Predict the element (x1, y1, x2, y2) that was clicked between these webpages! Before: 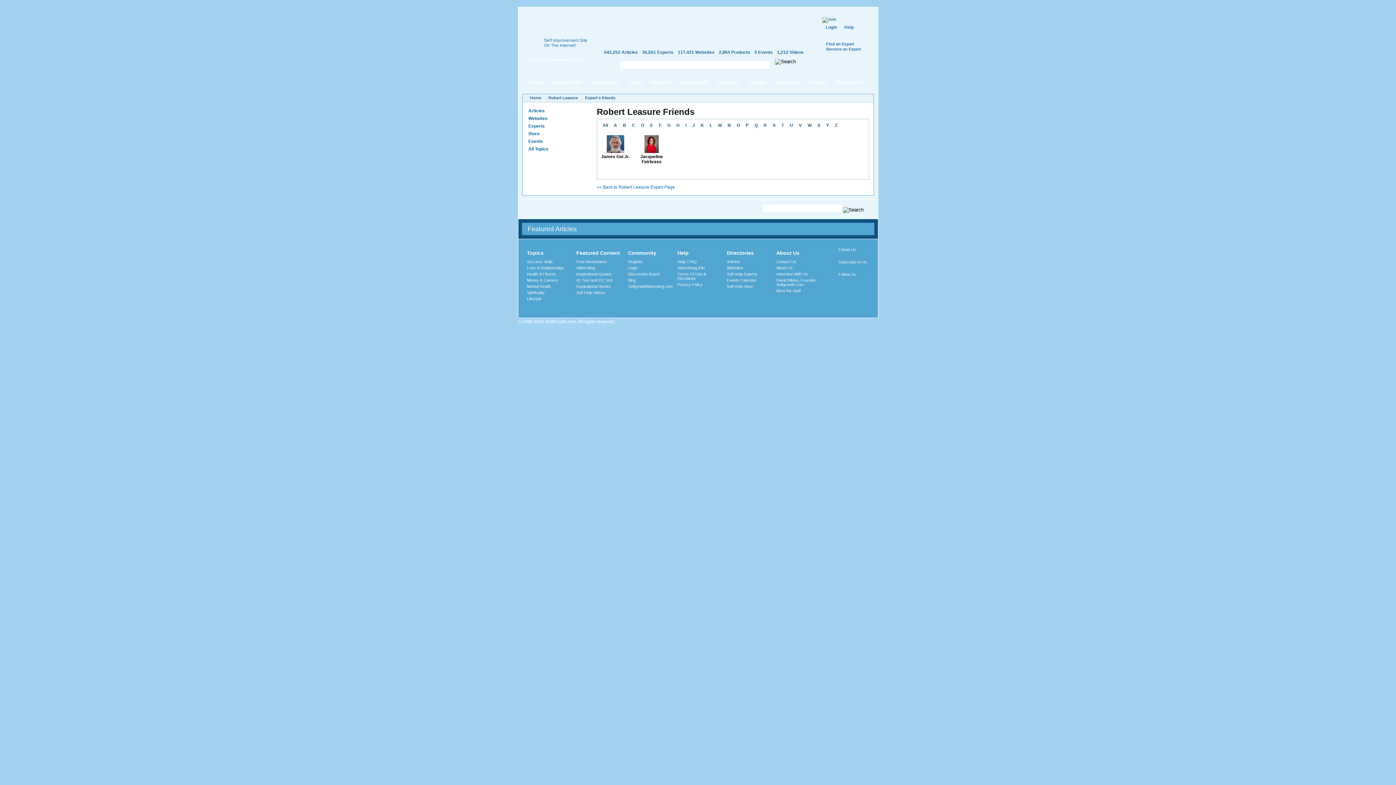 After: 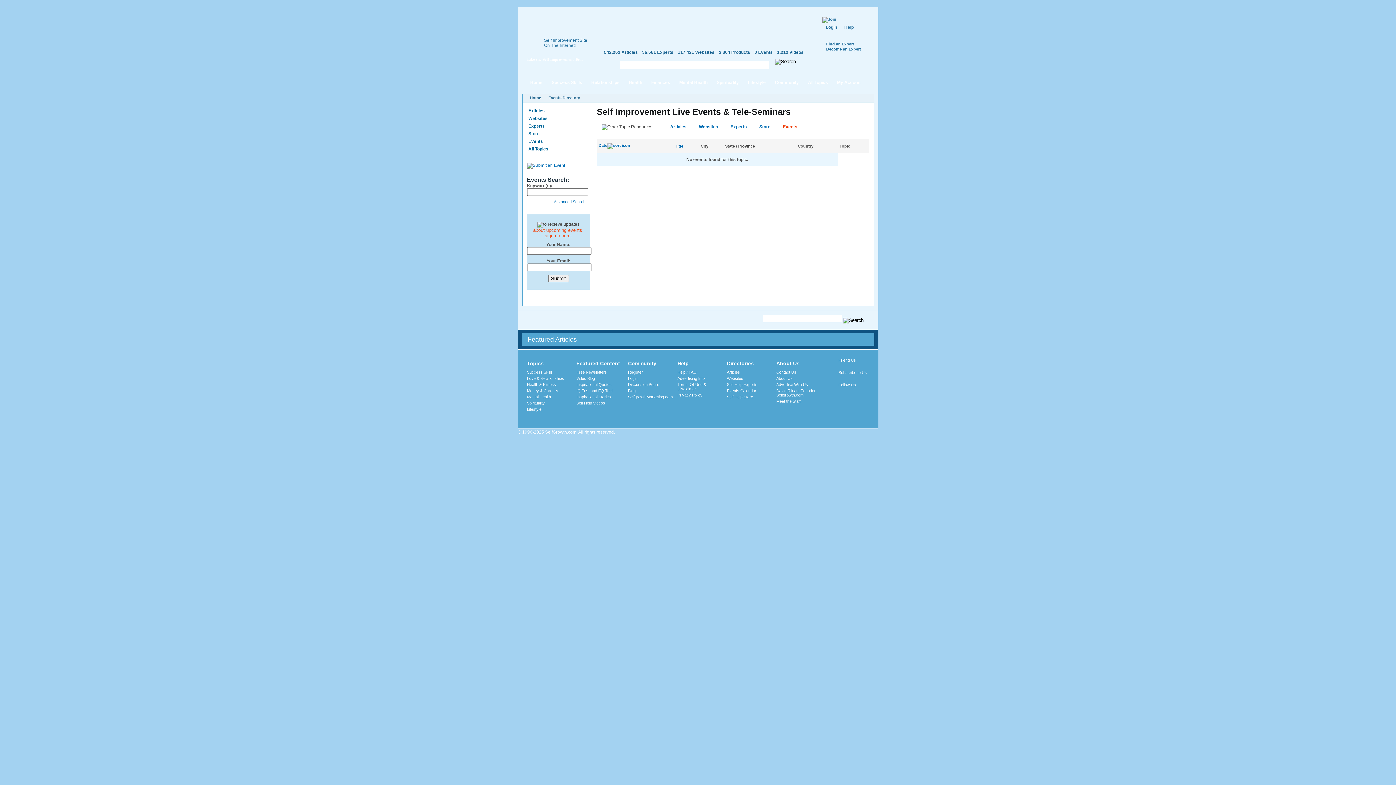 Action: label: 0 Events bbox: (754, 49, 772, 54)